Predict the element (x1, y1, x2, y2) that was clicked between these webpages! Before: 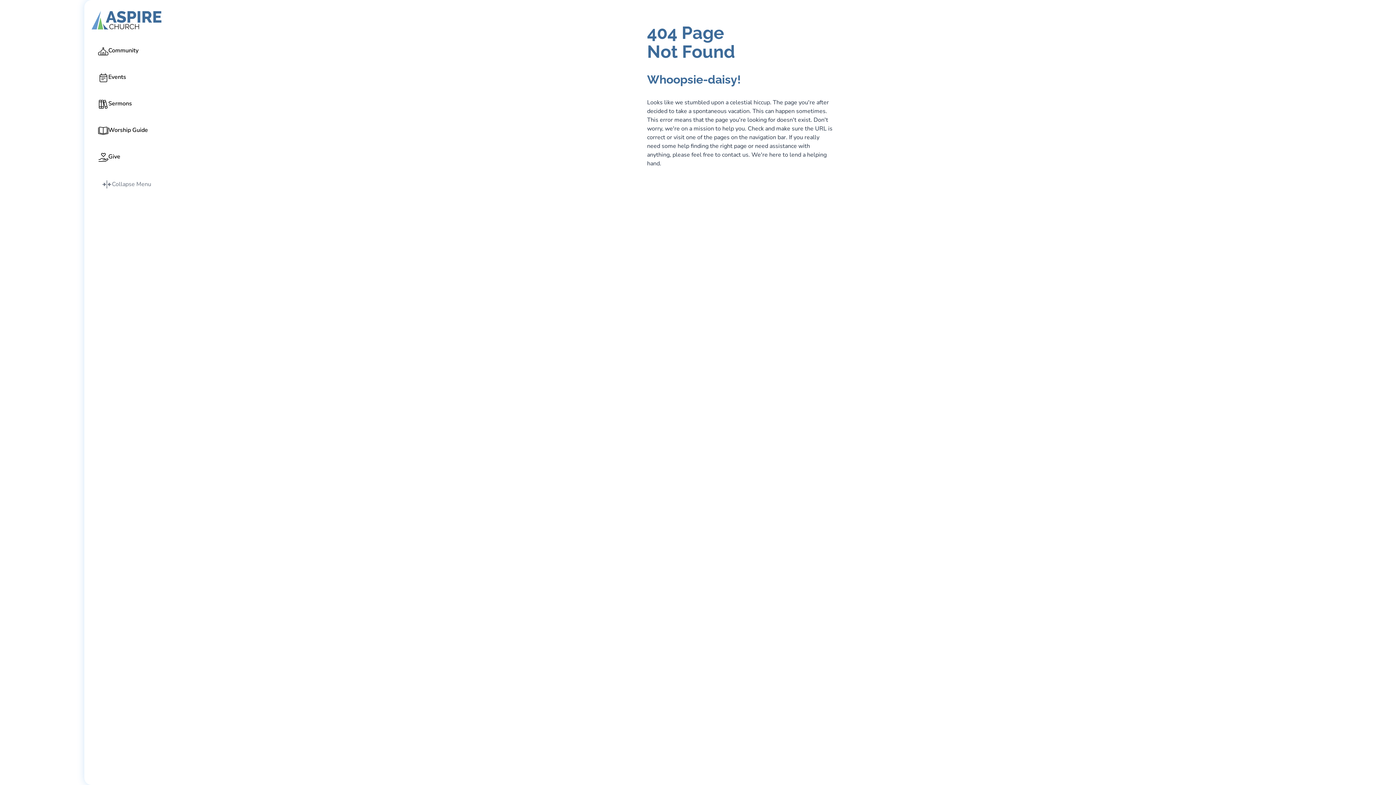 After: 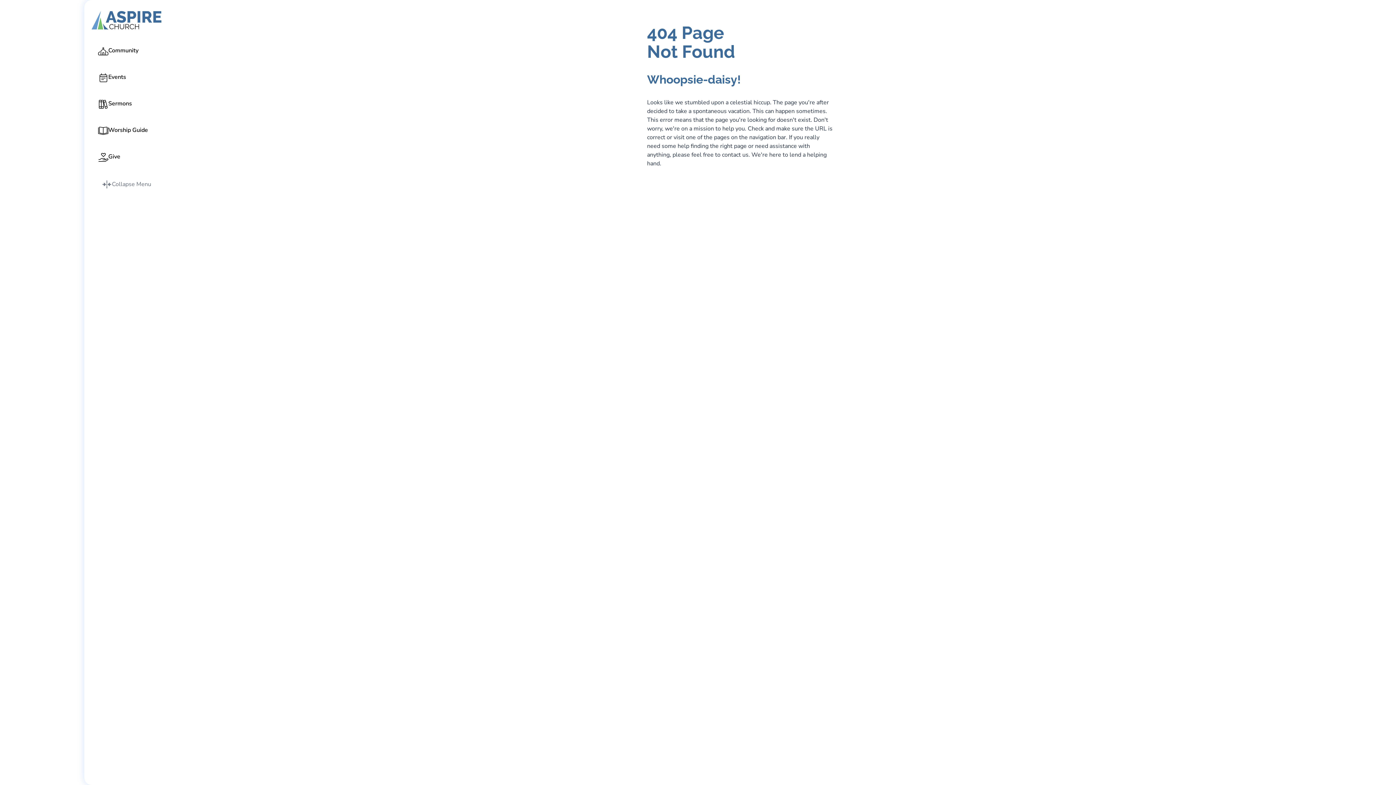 Action: label: Give bbox: (91, 146, 161, 166)